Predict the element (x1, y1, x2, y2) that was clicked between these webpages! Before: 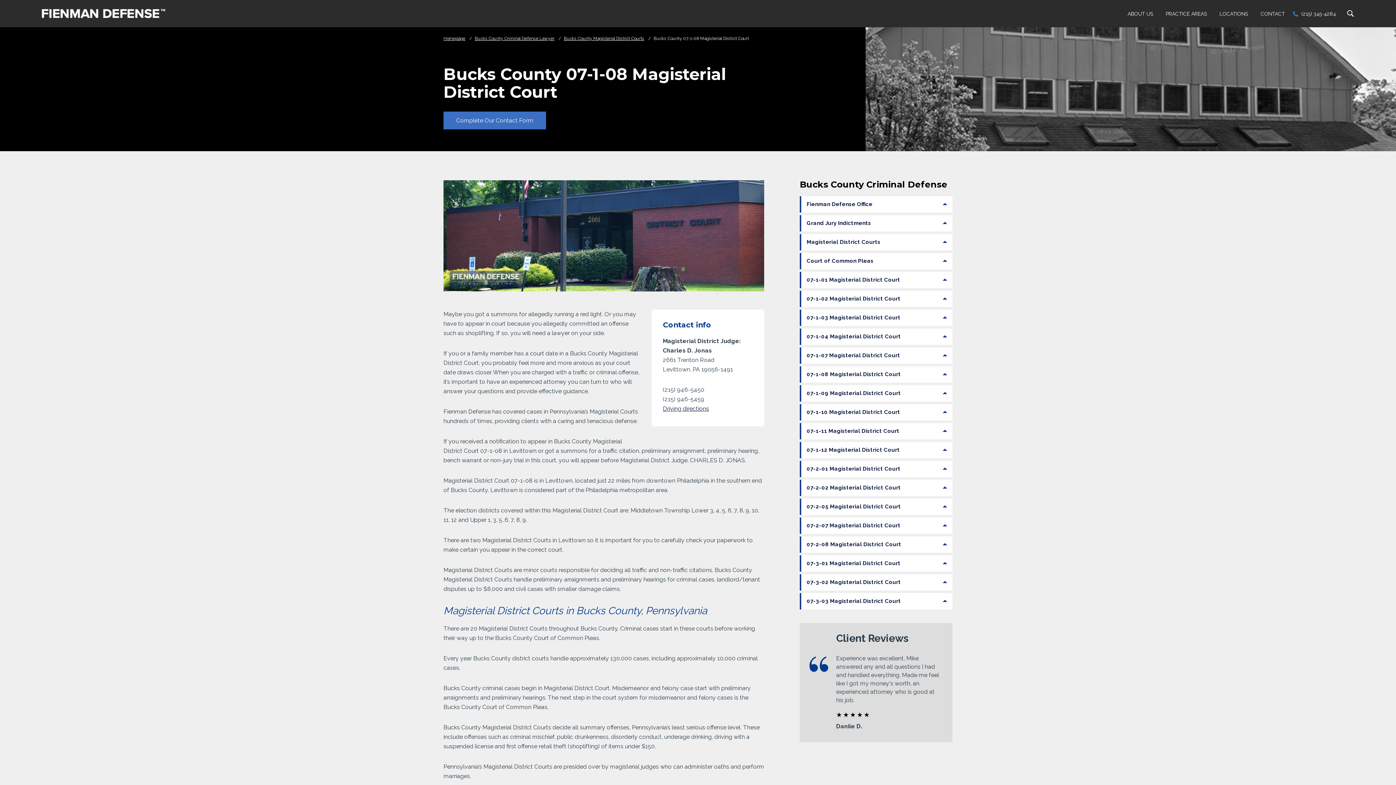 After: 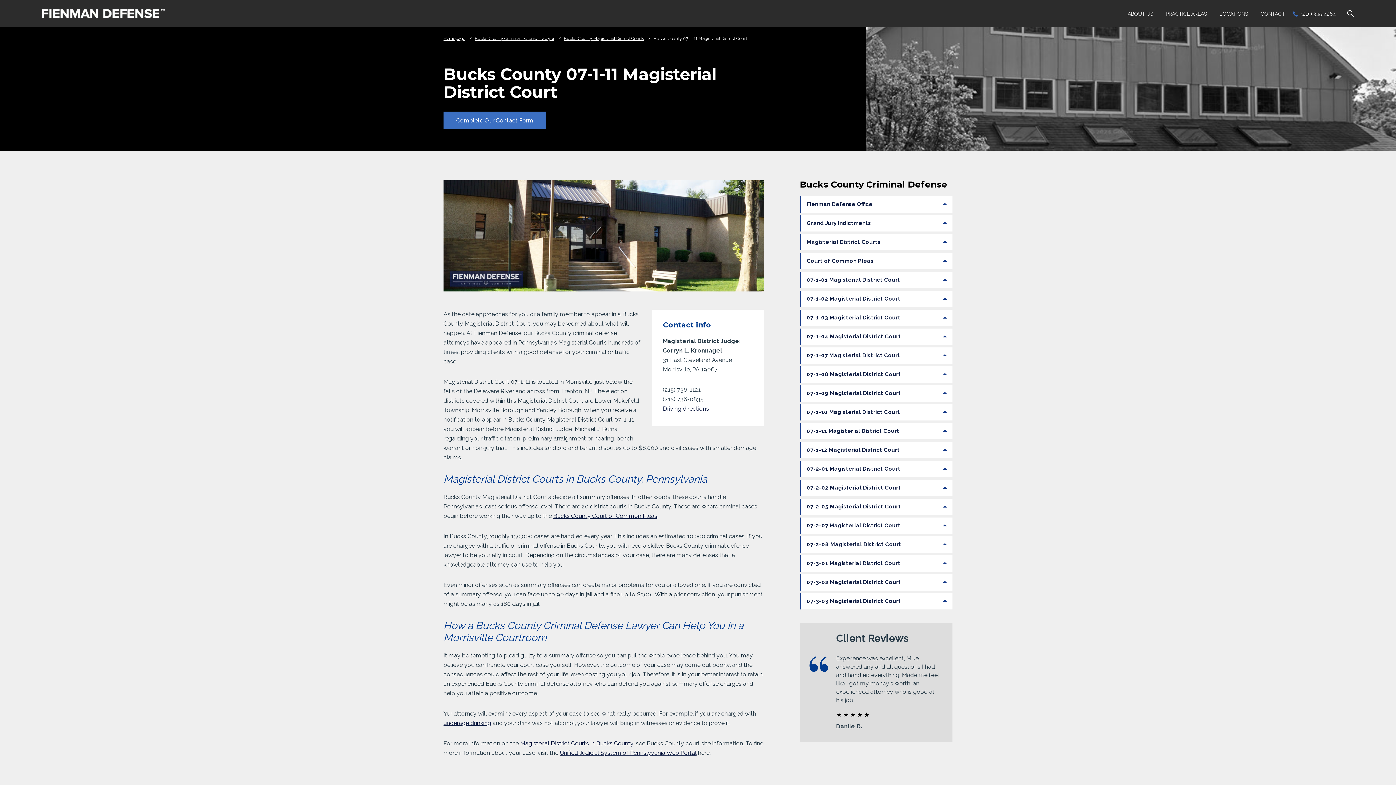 Action: label: 07-1-11 Magisterial District Court bbox: (800, 423, 952, 439)